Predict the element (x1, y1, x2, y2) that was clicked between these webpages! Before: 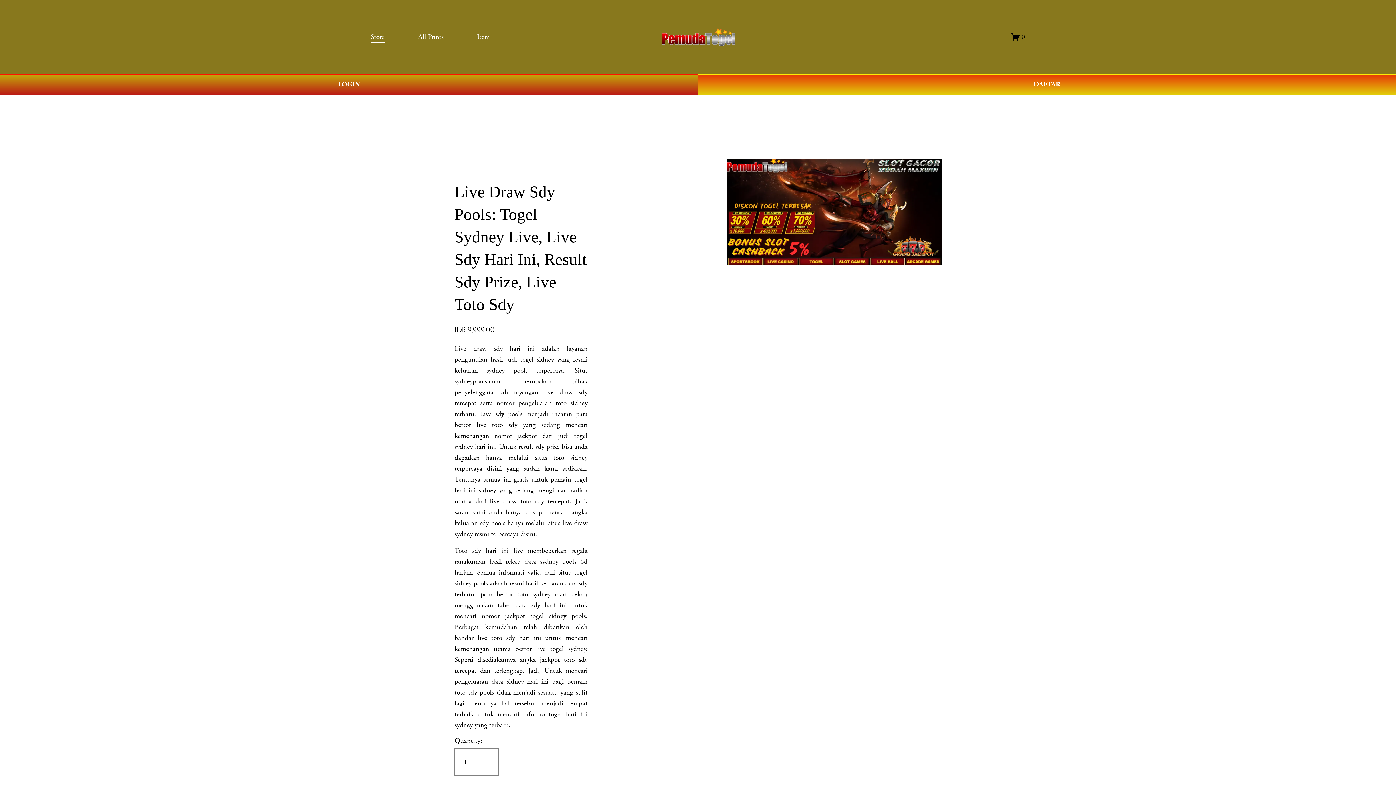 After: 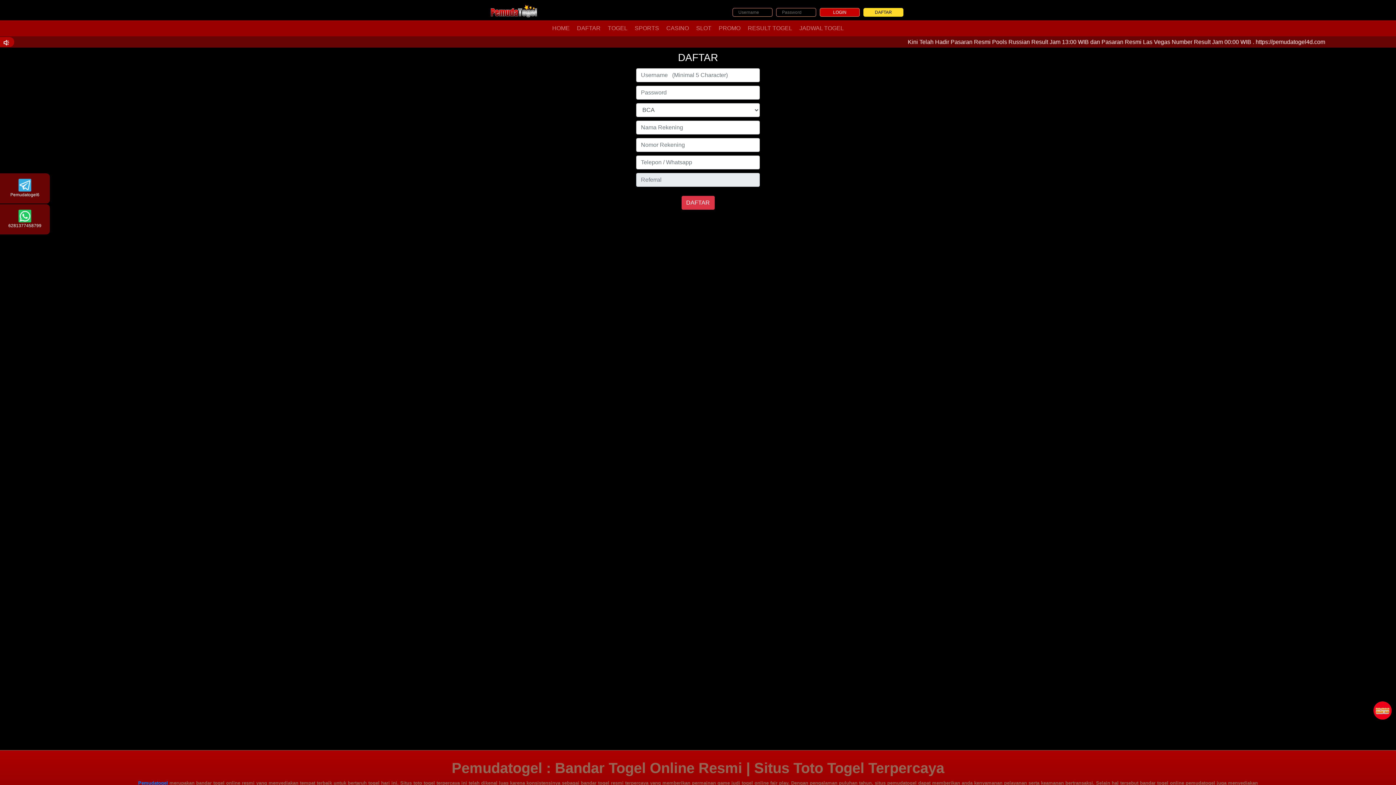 Action: bbox: (698, 74, 1396, 95) label: DAFTAR